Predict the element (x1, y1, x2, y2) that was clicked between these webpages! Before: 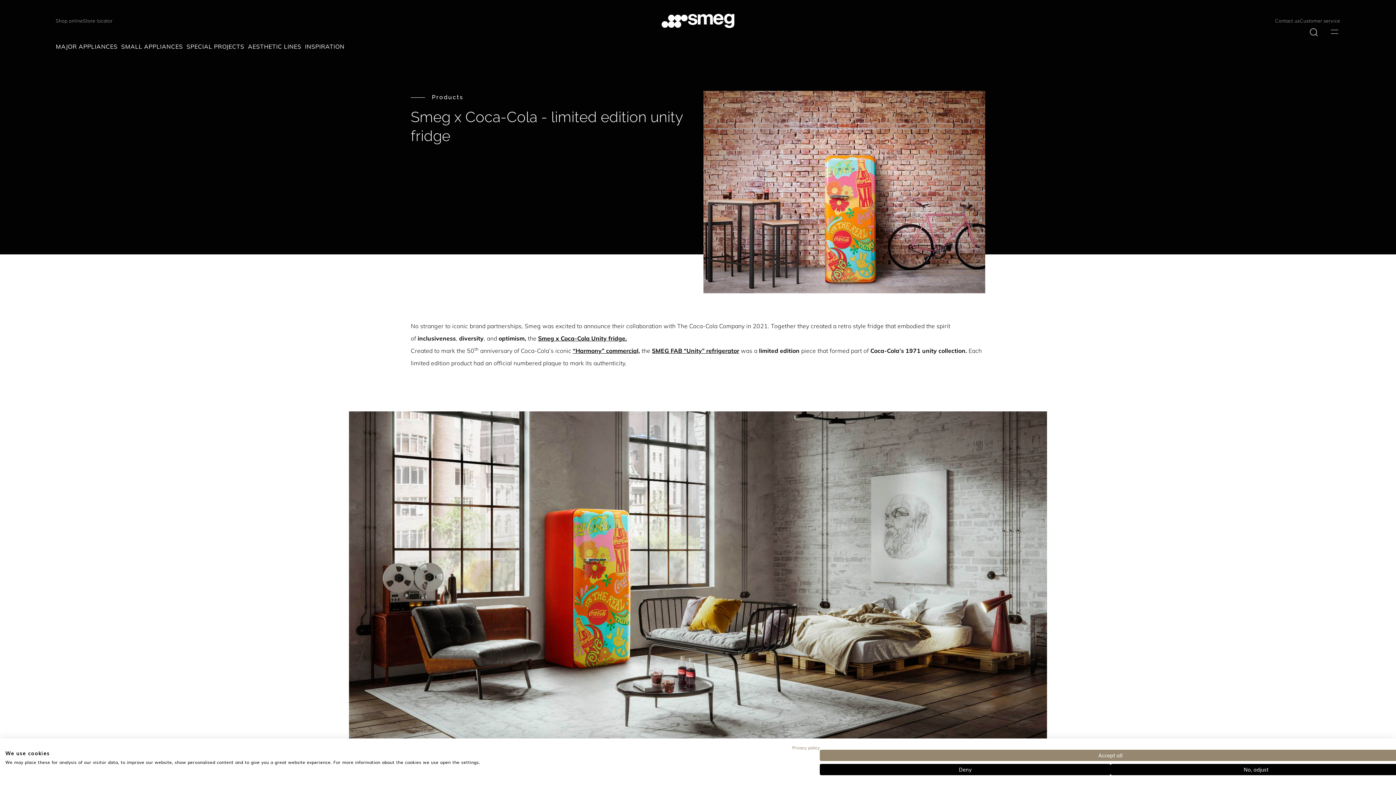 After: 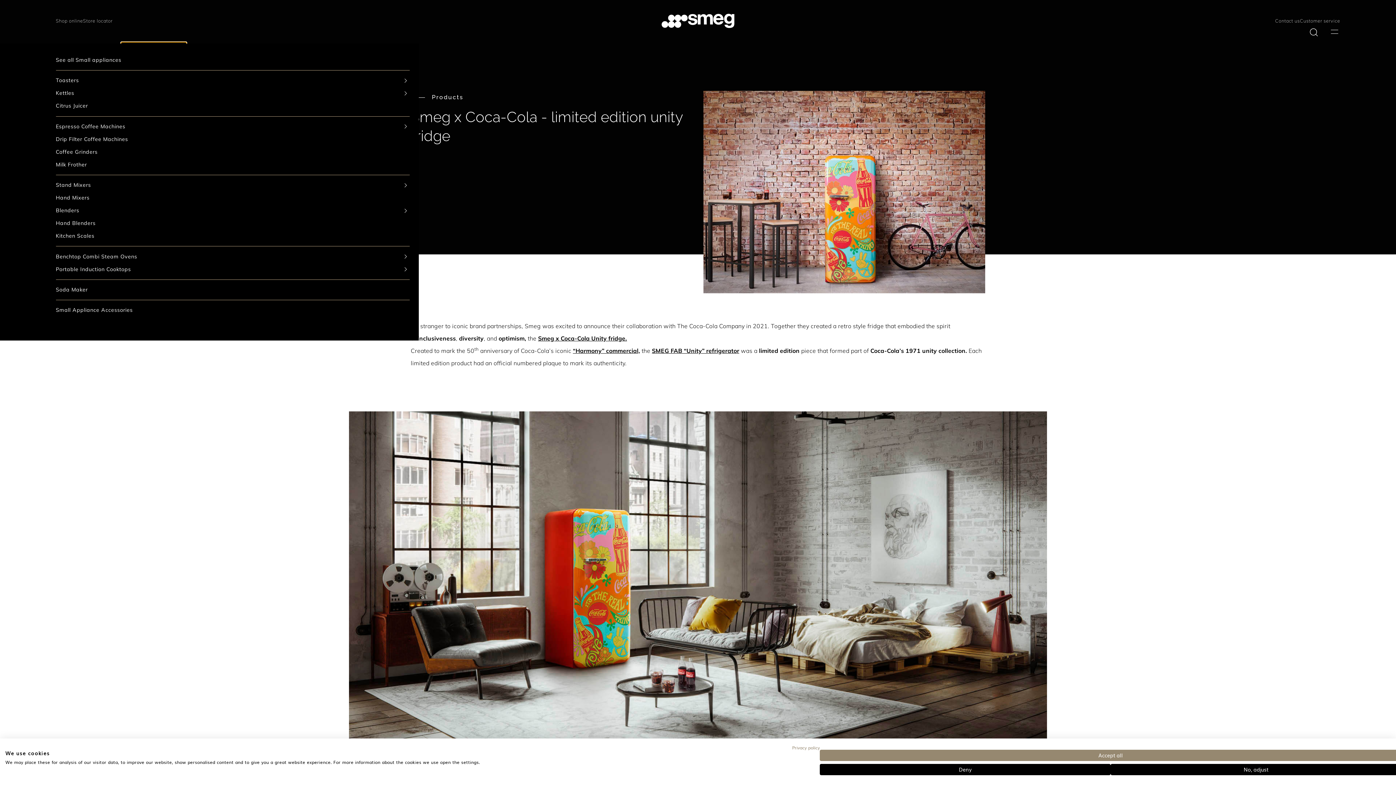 Action: label: SMALL APPLIANCES bbox: (121, 42, 186, 51)